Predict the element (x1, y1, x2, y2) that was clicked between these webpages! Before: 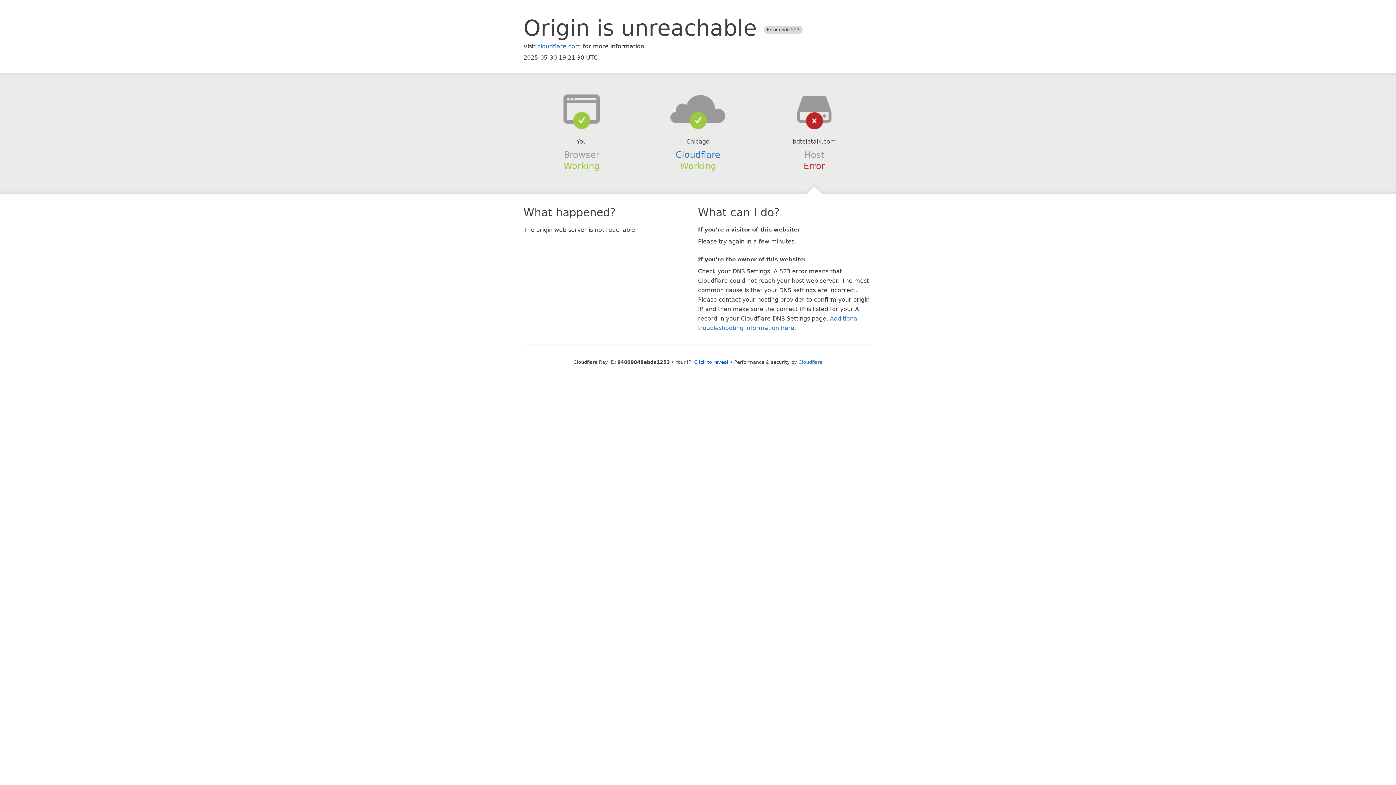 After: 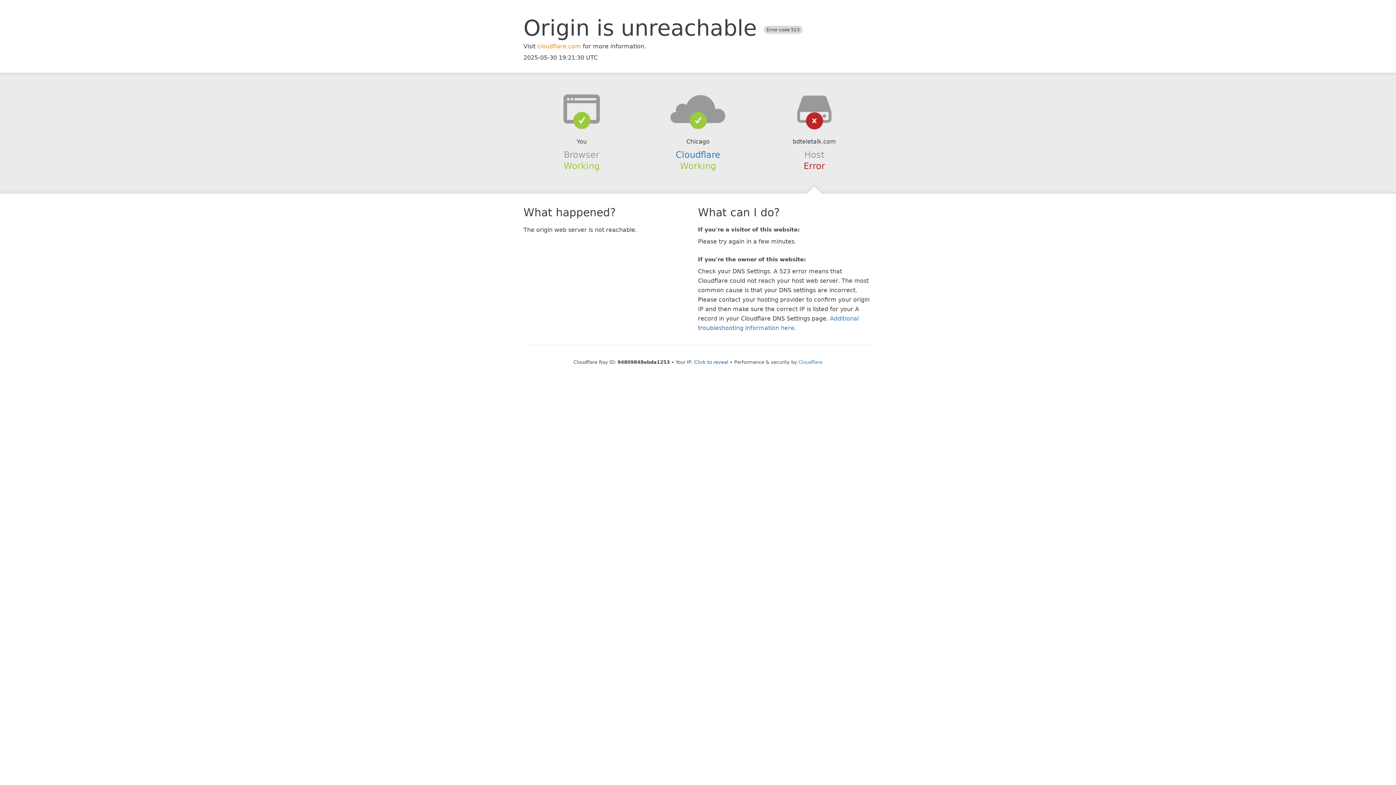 Action: bbox: (537, 42, 581, 49) label: cloudflare.com